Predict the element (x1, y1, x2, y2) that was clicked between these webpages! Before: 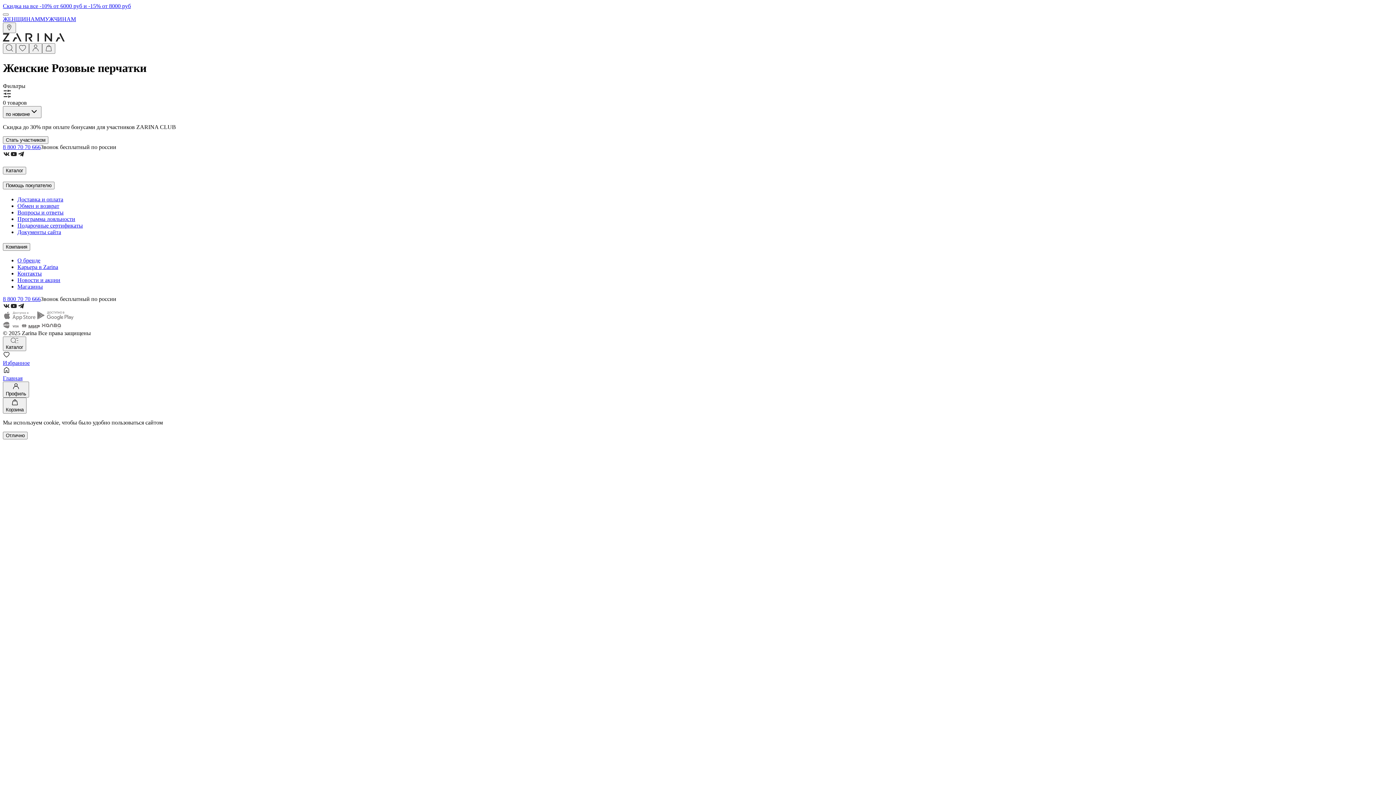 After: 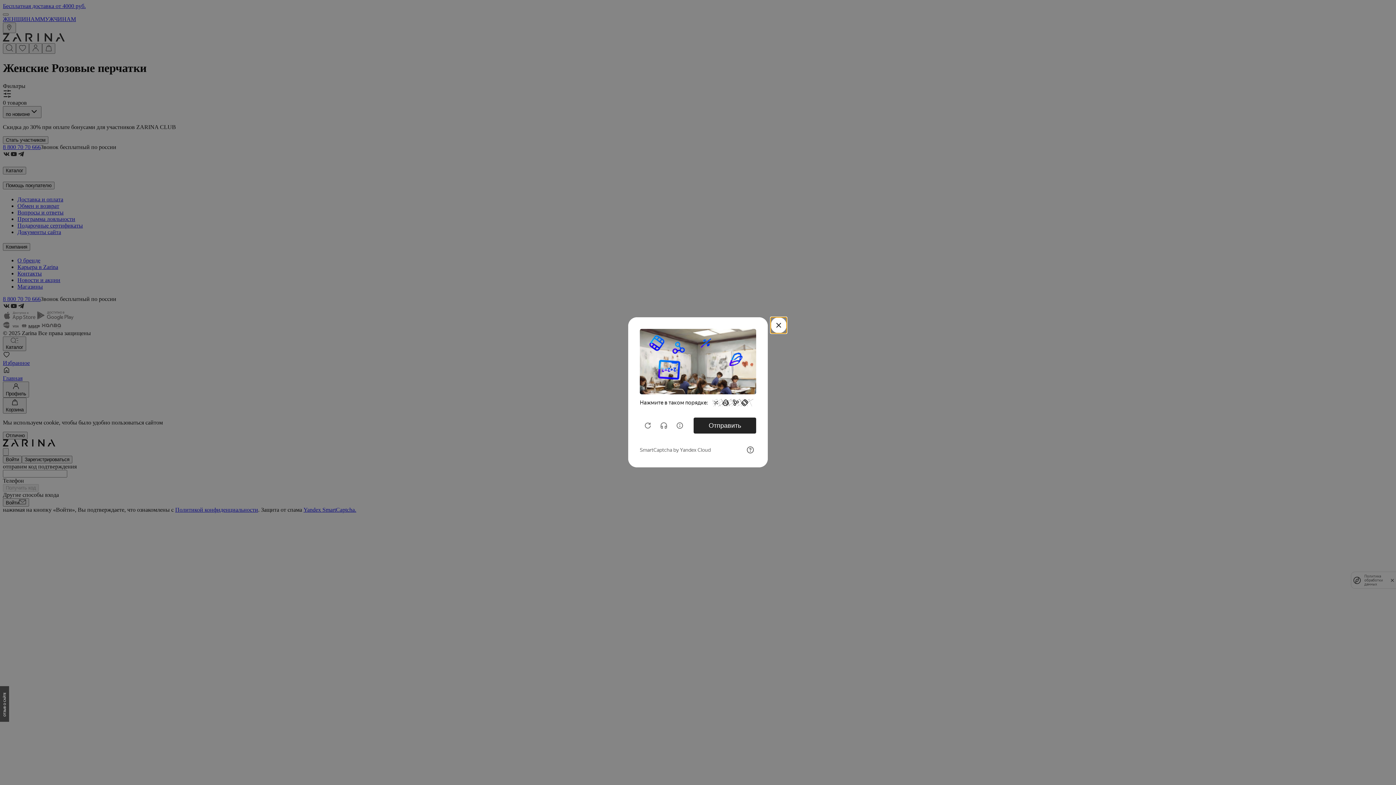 Action: bbox: (29, 43, 42, 53)